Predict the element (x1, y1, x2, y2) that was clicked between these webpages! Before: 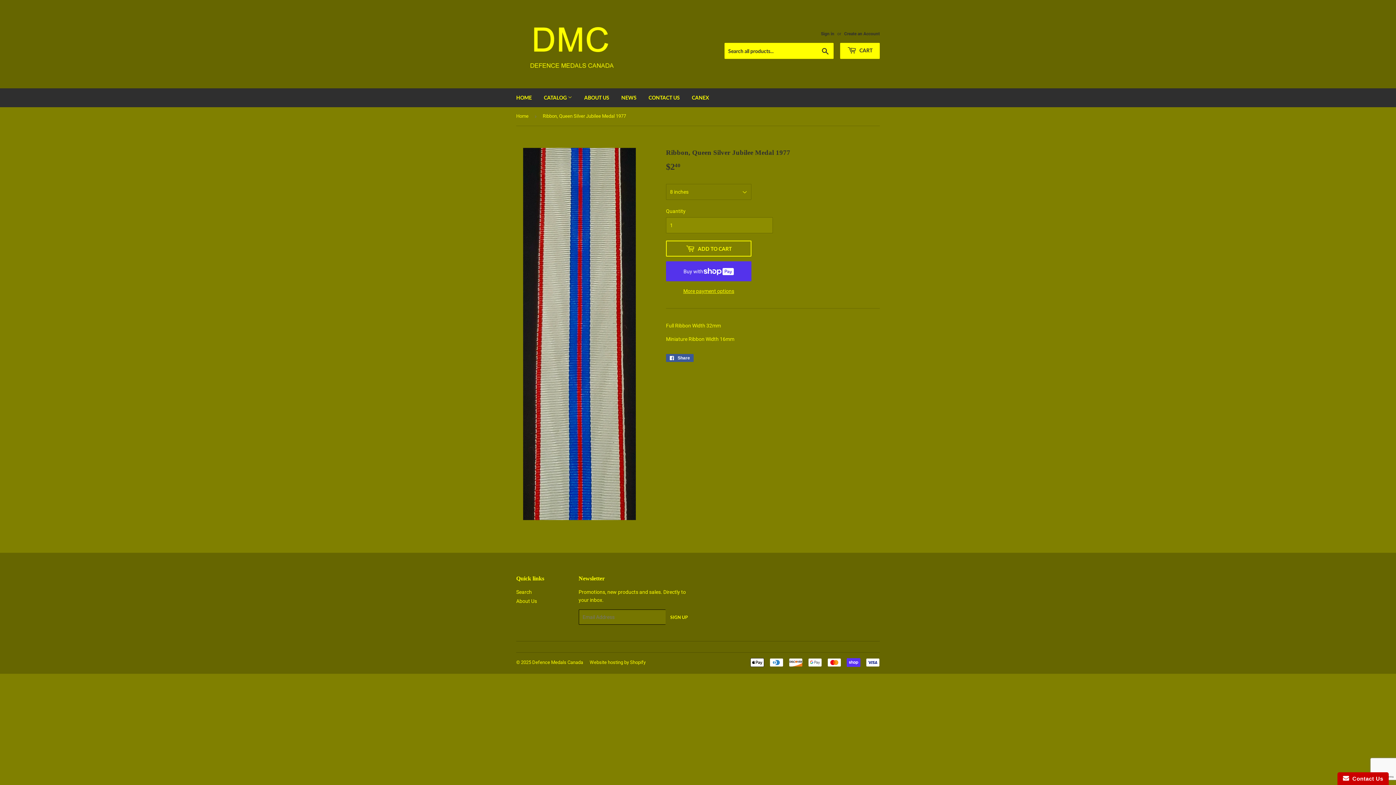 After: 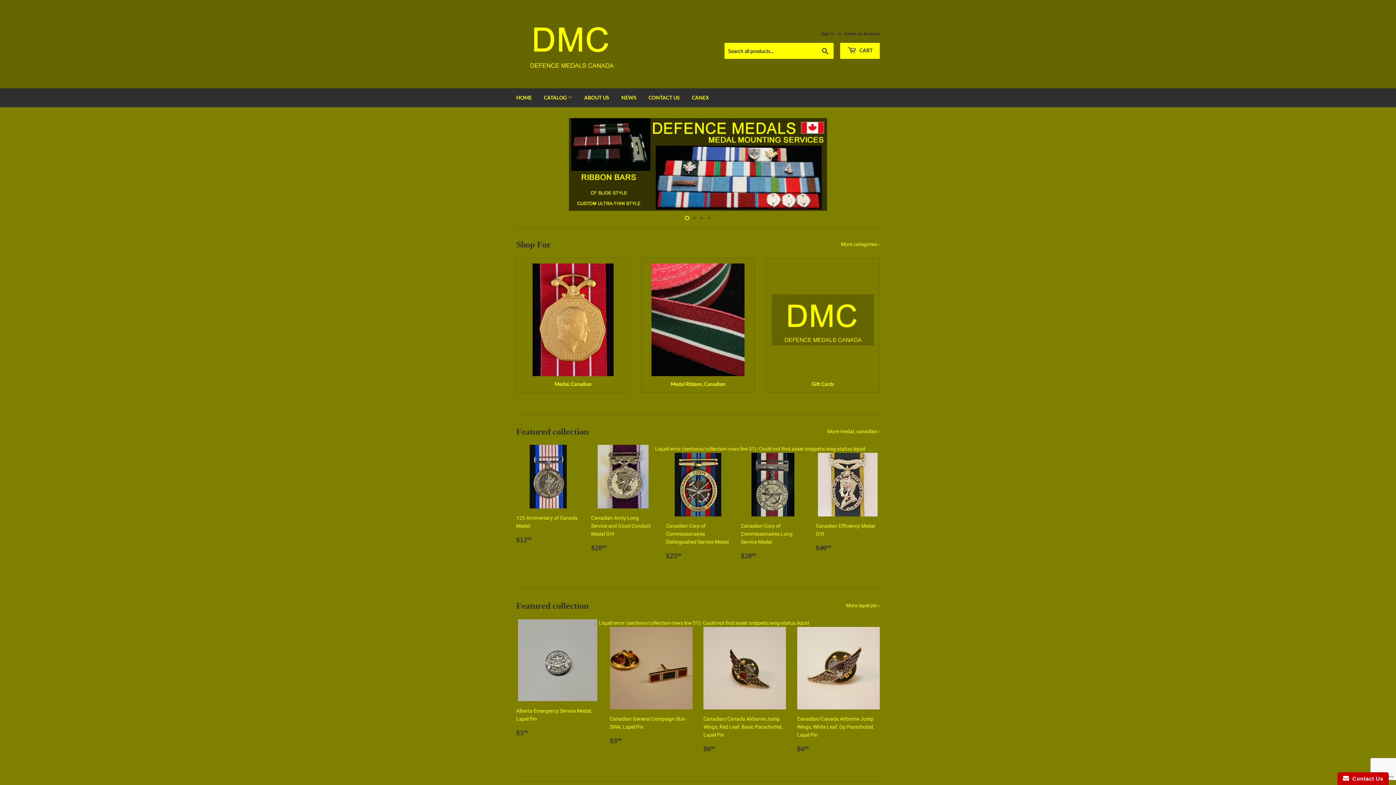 Action: bbox: (516, 16, 698, 71)